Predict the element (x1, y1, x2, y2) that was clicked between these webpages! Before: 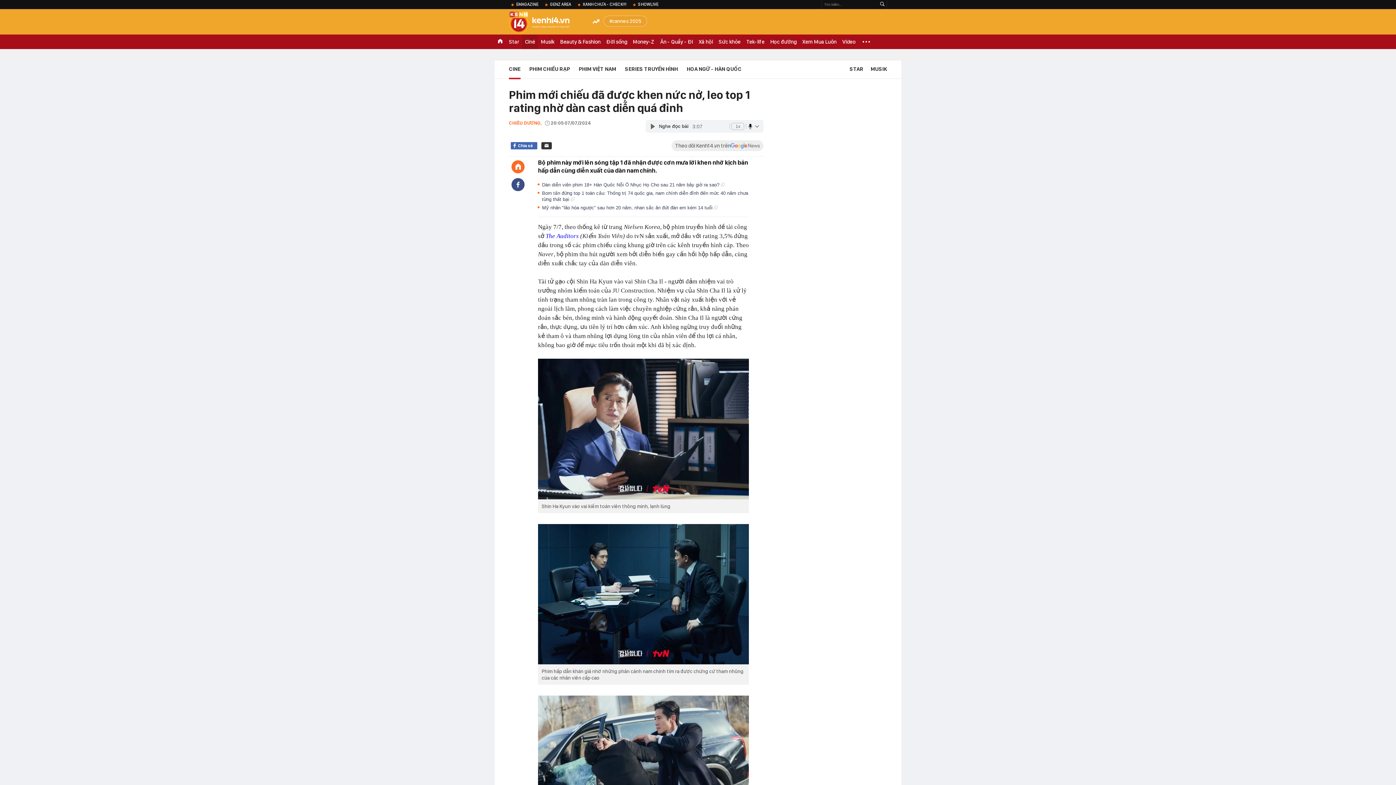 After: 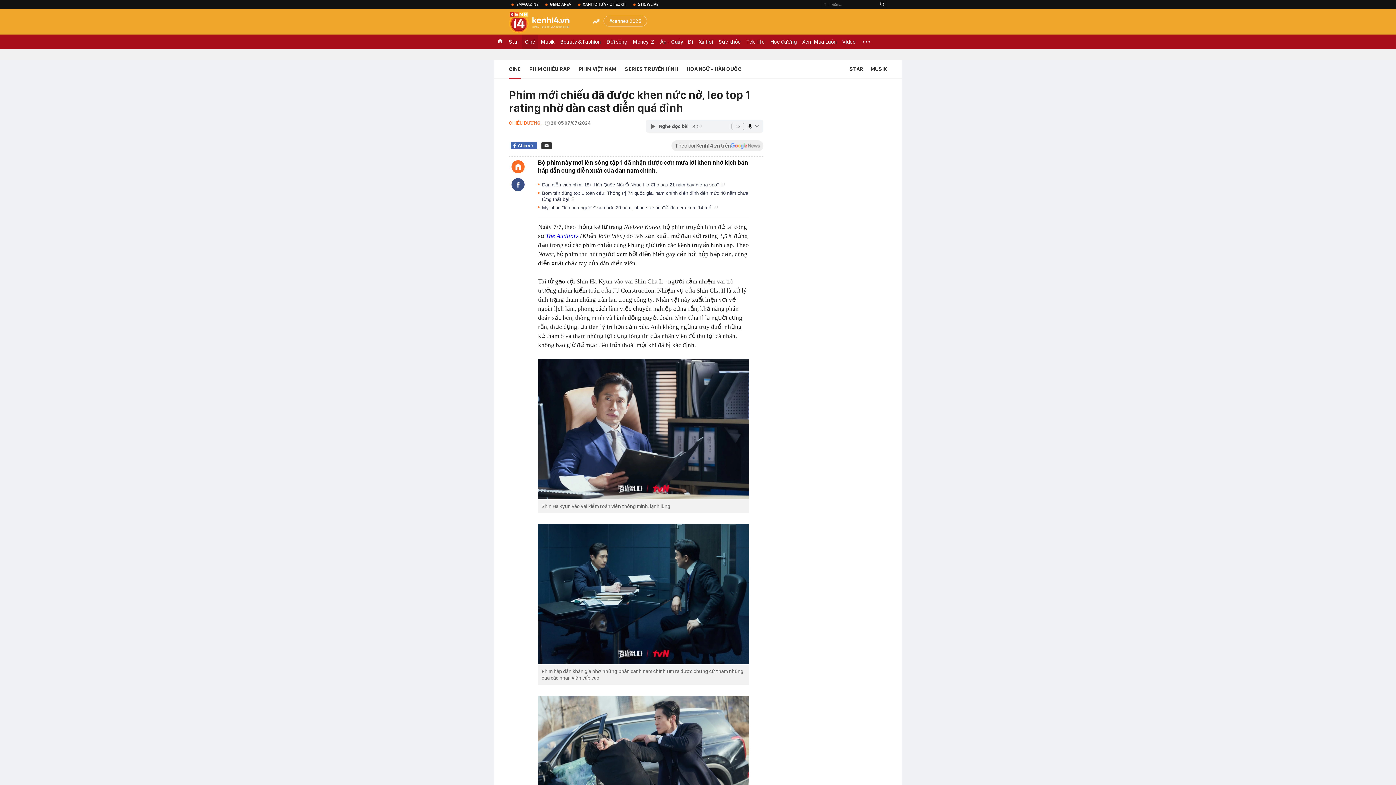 Action: bbox: (545, 232, 578, 239) label: The Auditors